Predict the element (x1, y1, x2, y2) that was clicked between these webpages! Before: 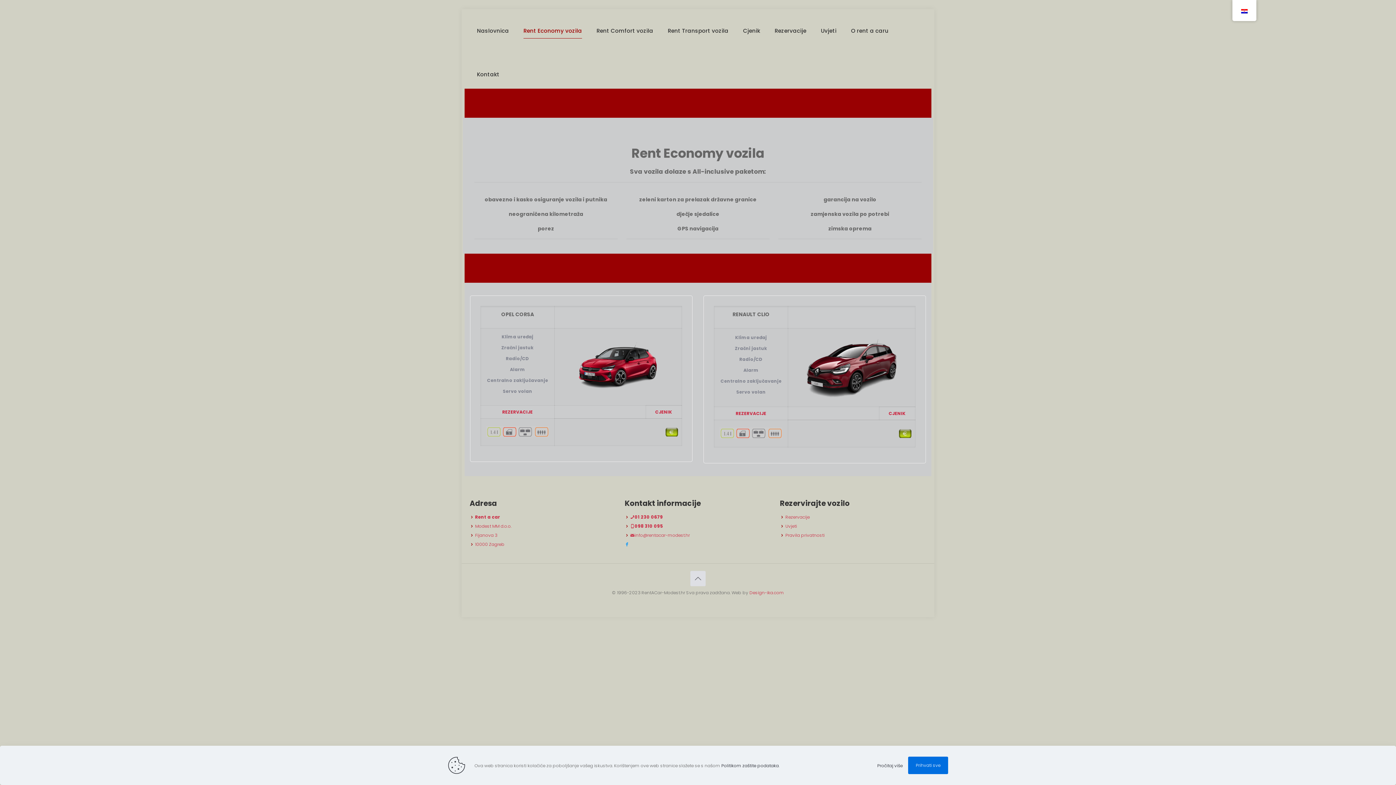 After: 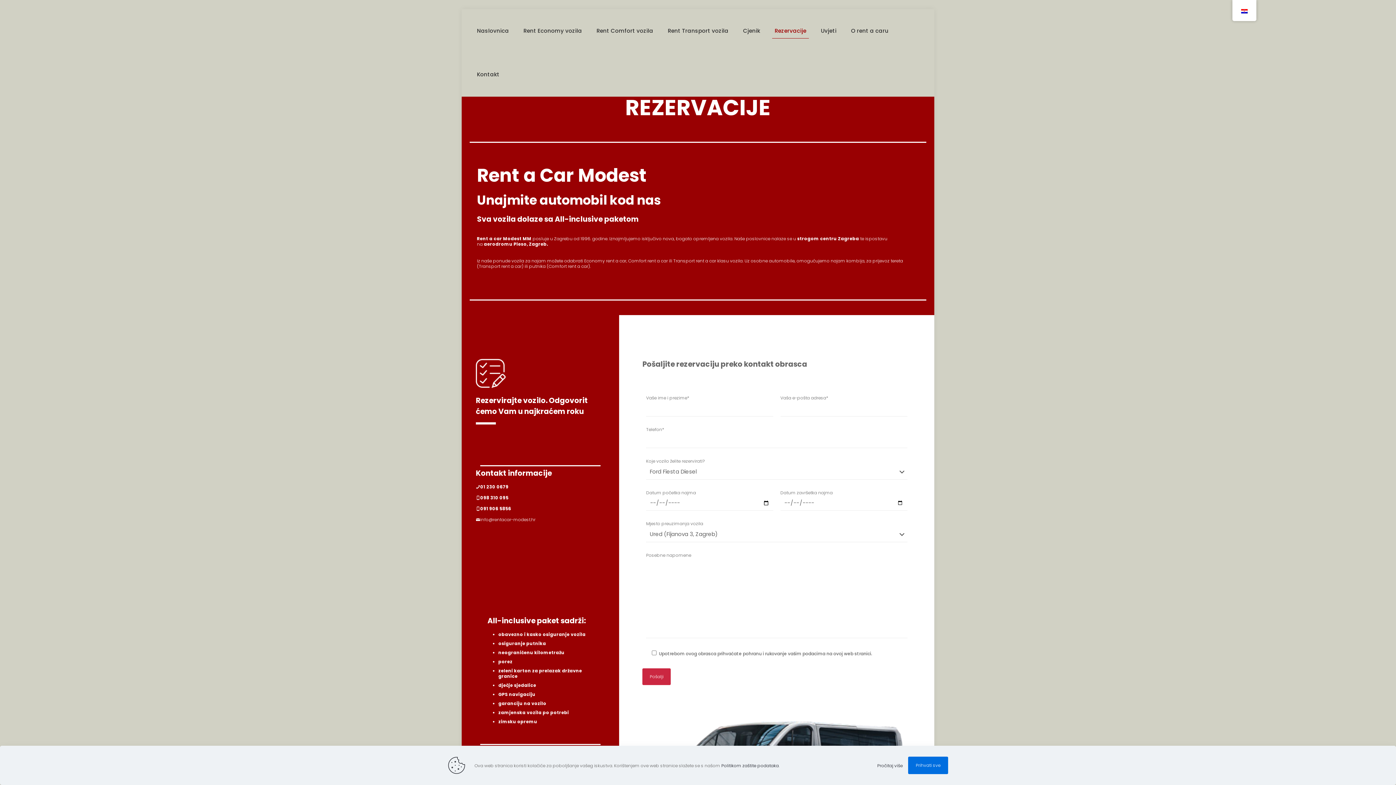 Action: bbox: (785, 514, 809, 520) label: Rezervacije